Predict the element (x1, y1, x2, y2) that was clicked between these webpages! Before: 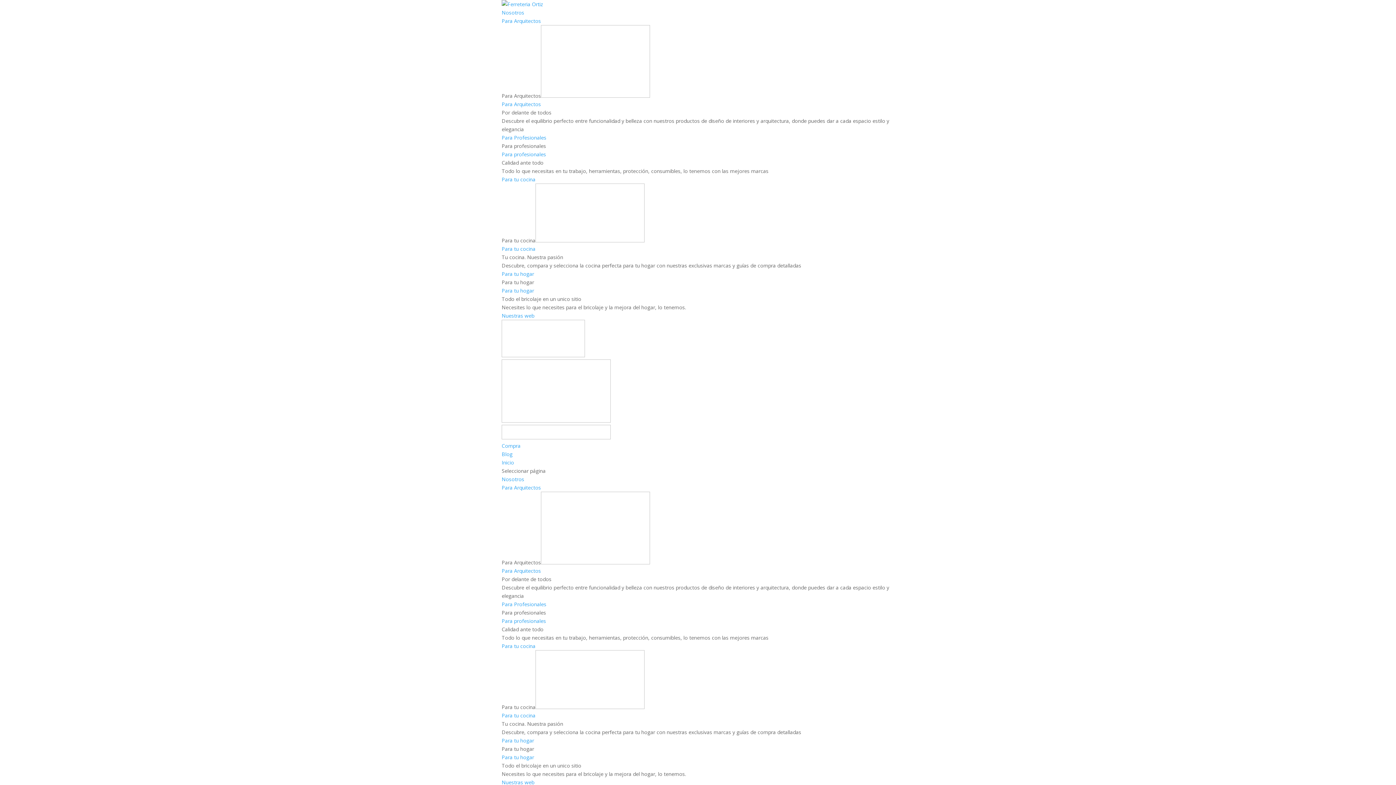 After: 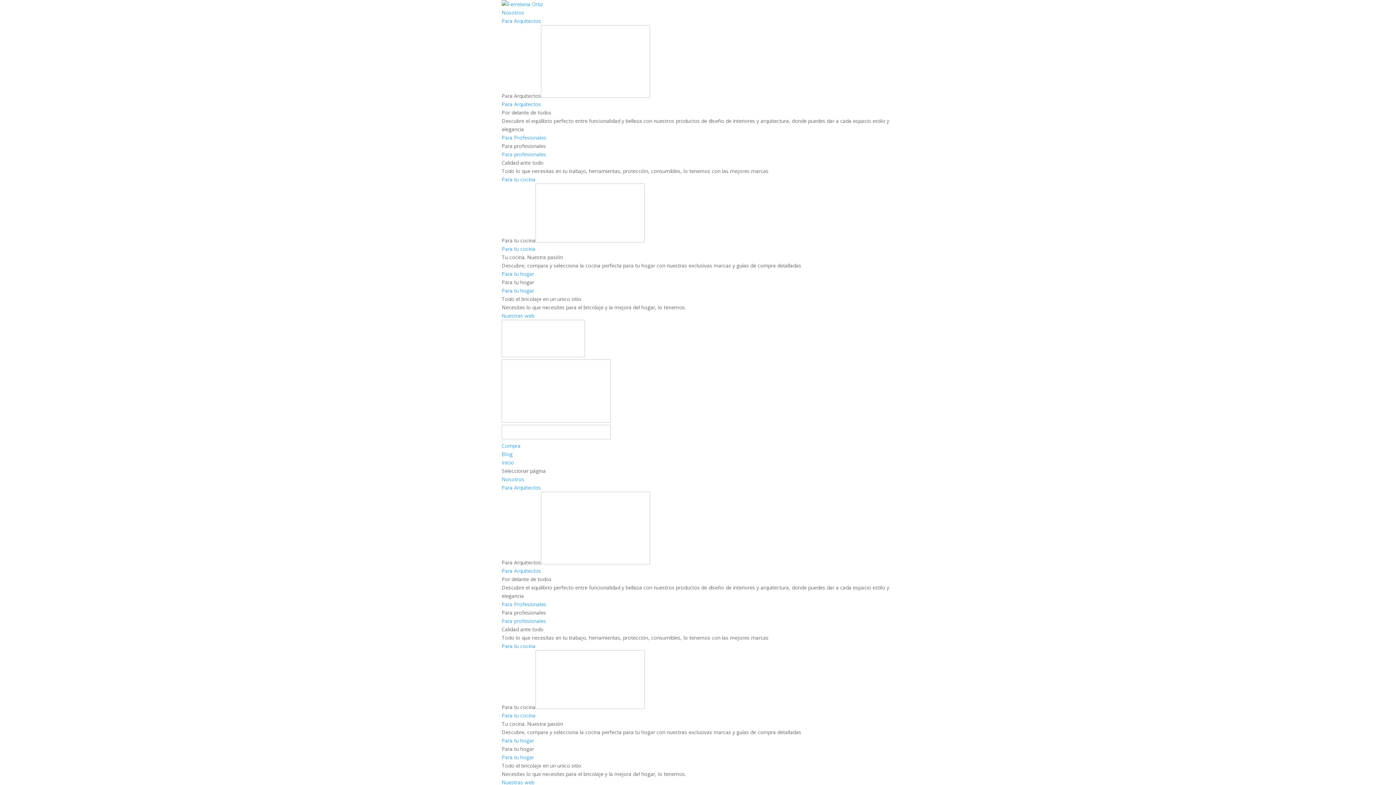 Action: label: Para Profesionales bbox: (501, 601, 546, 608)